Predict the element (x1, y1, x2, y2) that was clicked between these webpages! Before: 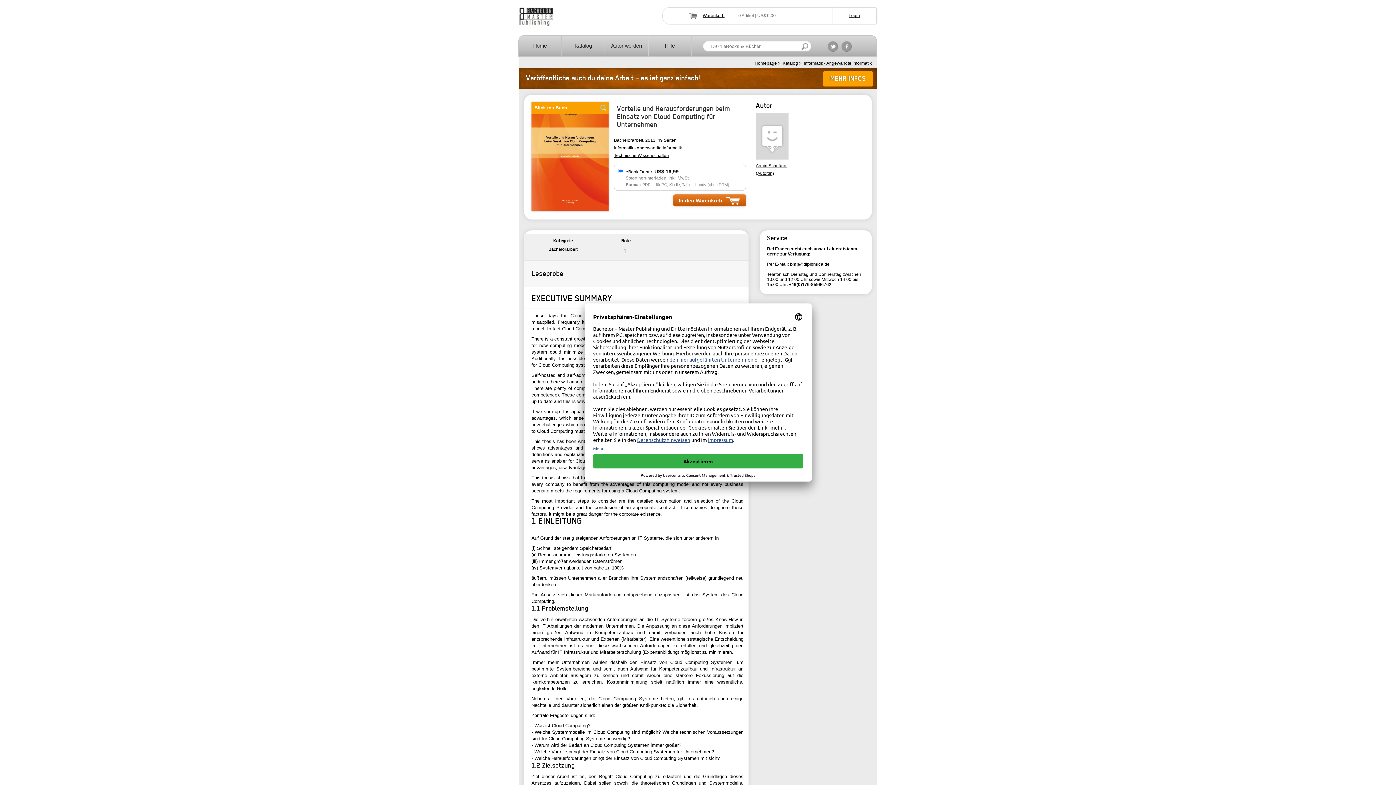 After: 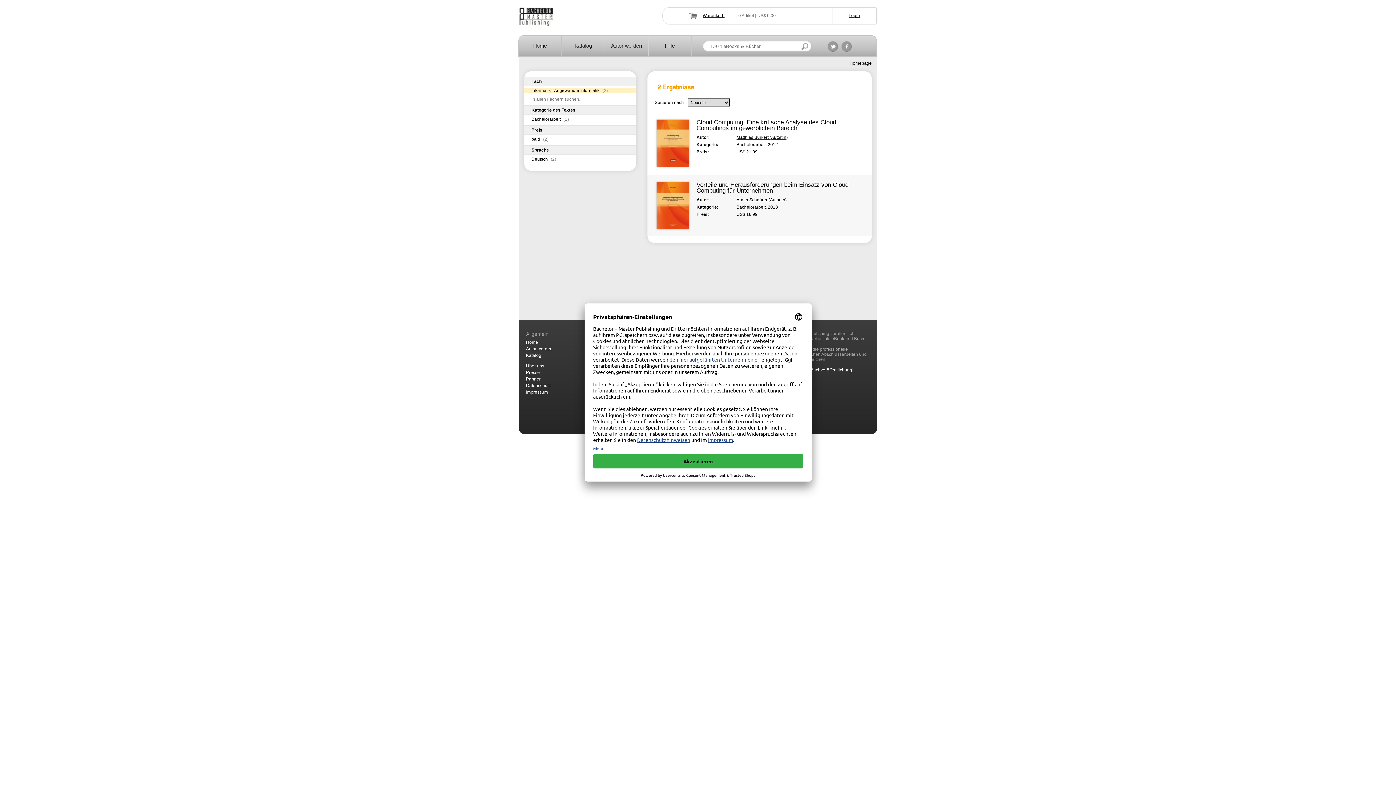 Action: bbox: (614, 145, 682, 150) label: Informatik - Angewandte Informatik